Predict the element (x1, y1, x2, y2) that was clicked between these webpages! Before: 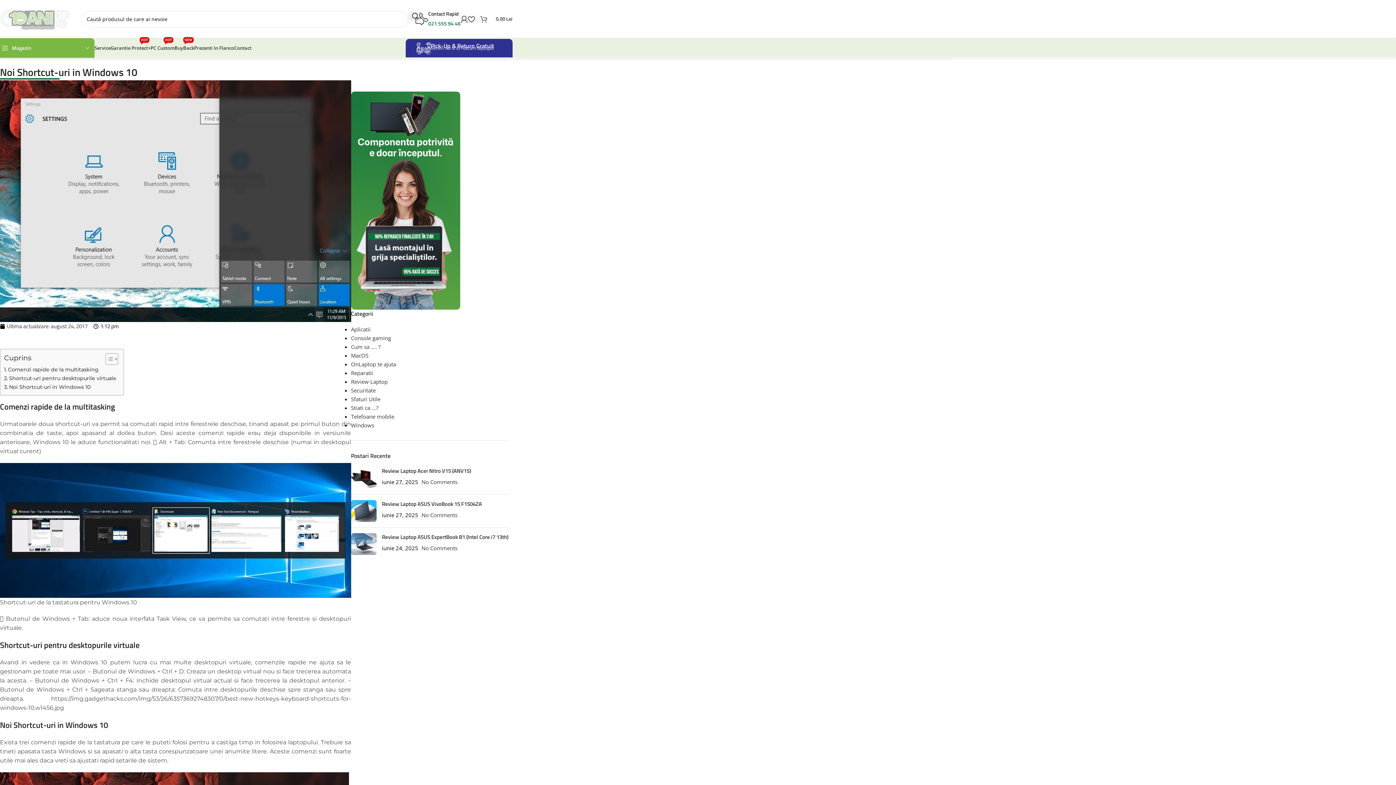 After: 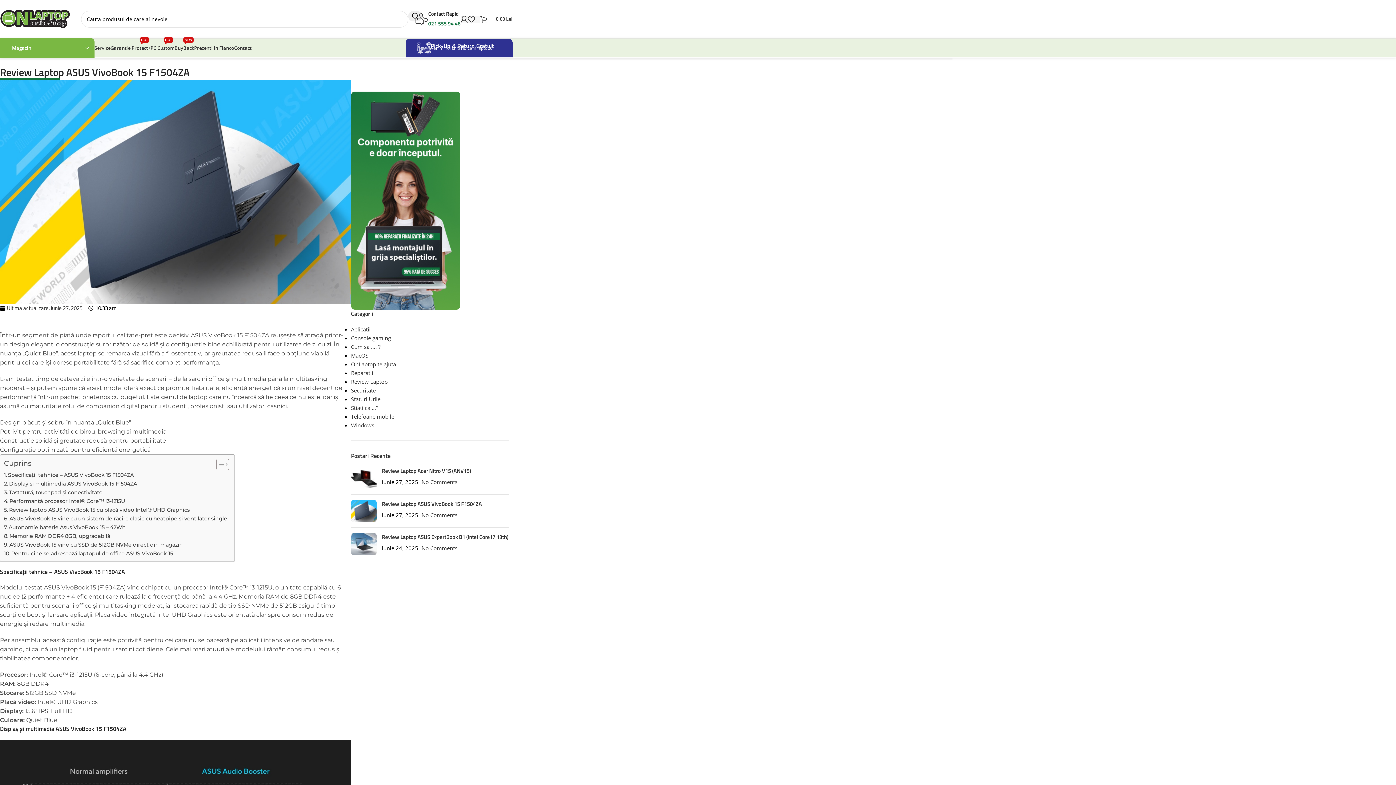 Action: label: Post thumbnail bbox: (351, 500, 376, 522)